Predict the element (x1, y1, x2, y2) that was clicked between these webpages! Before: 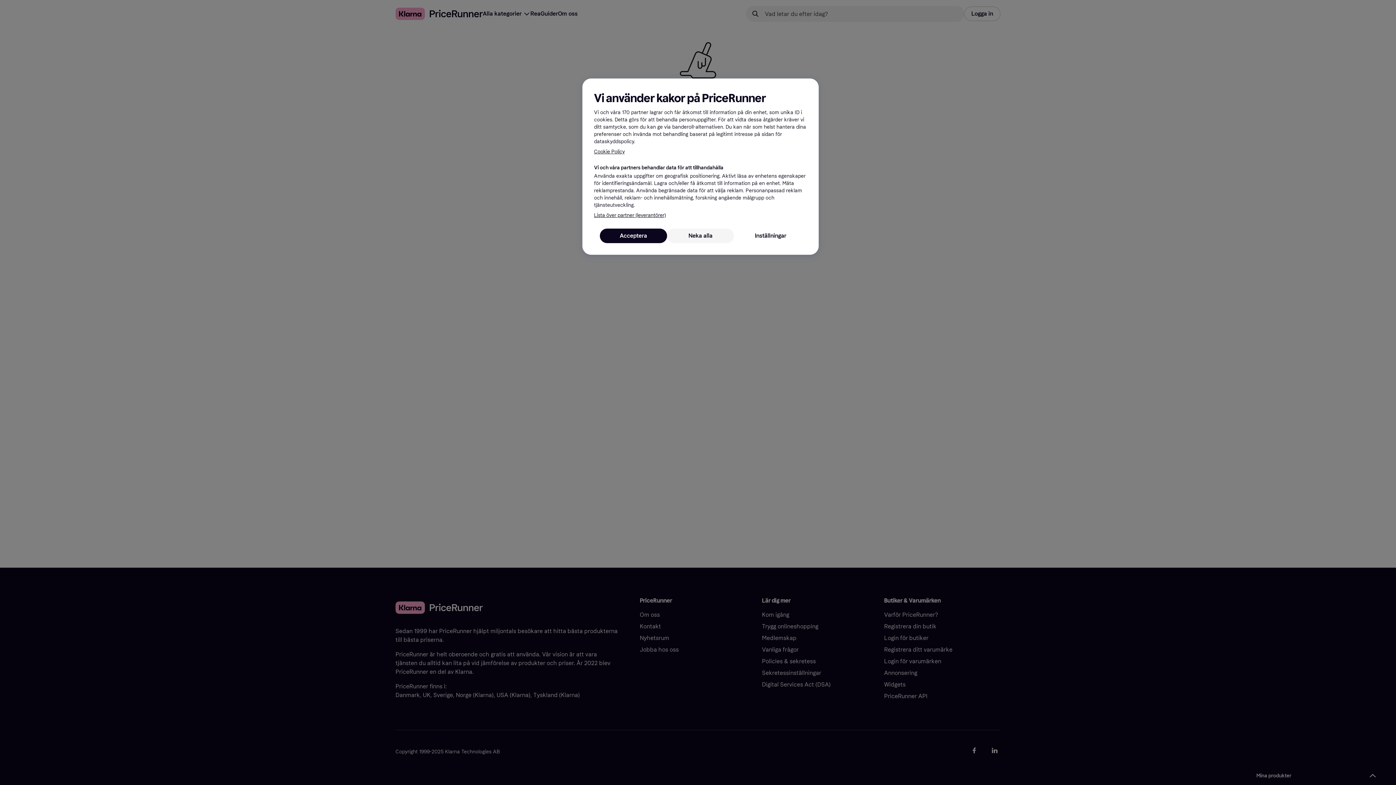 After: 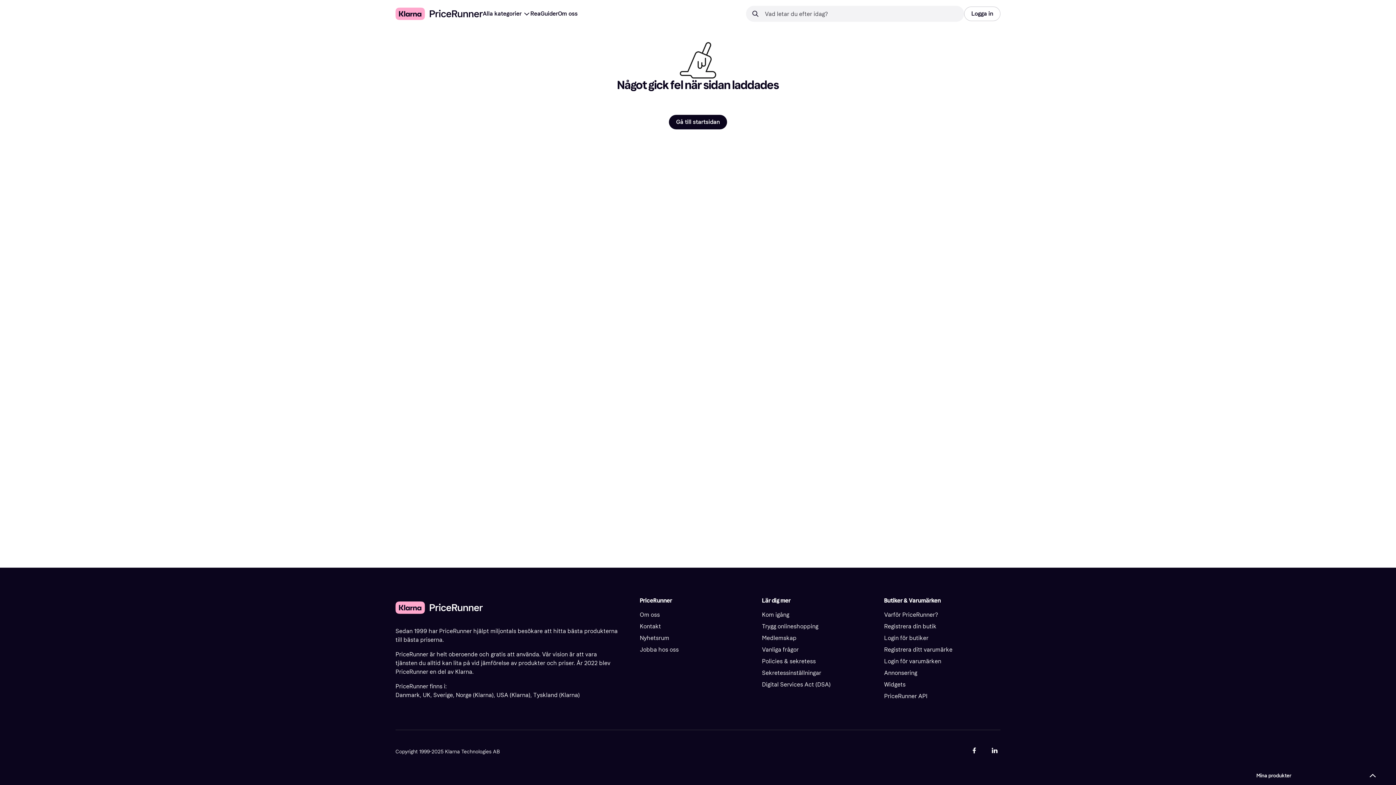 Action: bbox: (667, 228, 734, 243) label: Neka alla